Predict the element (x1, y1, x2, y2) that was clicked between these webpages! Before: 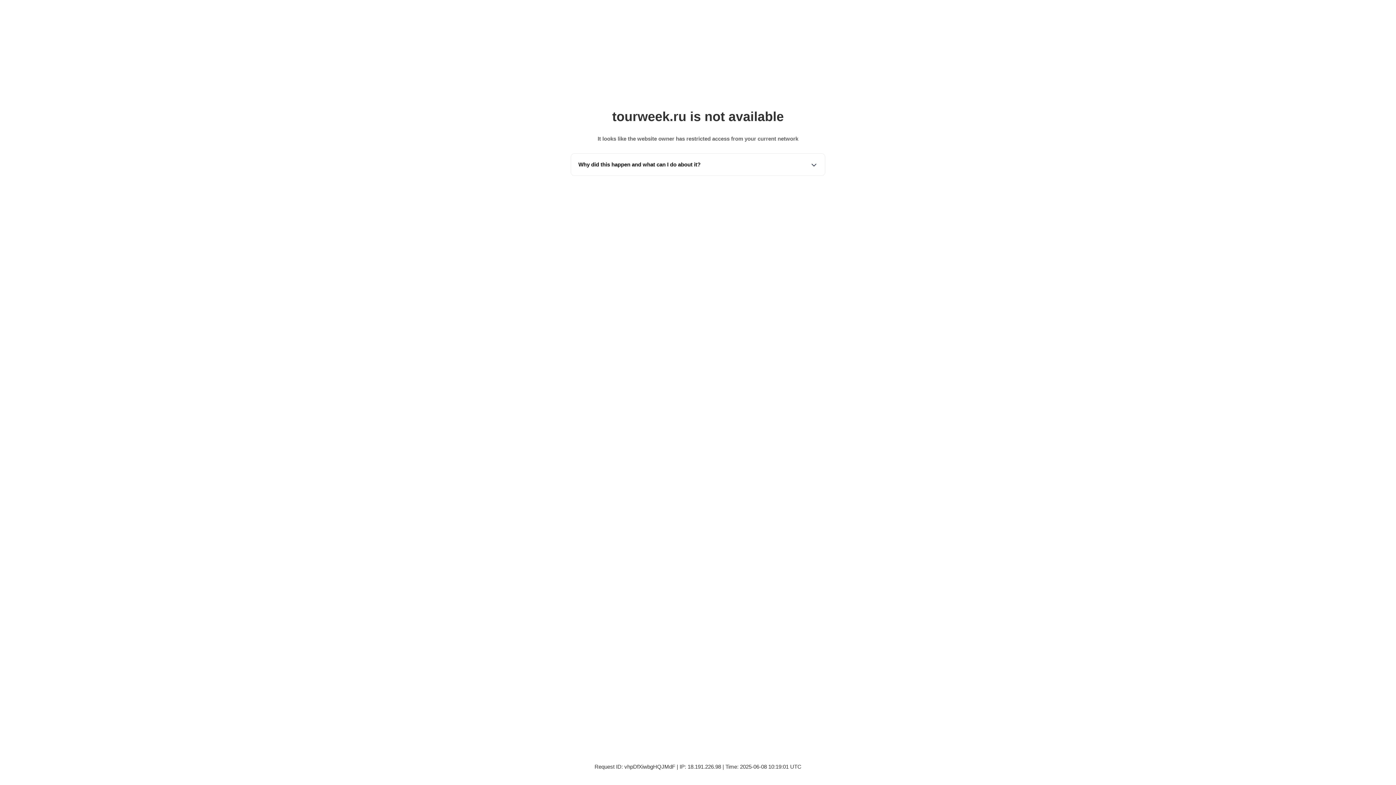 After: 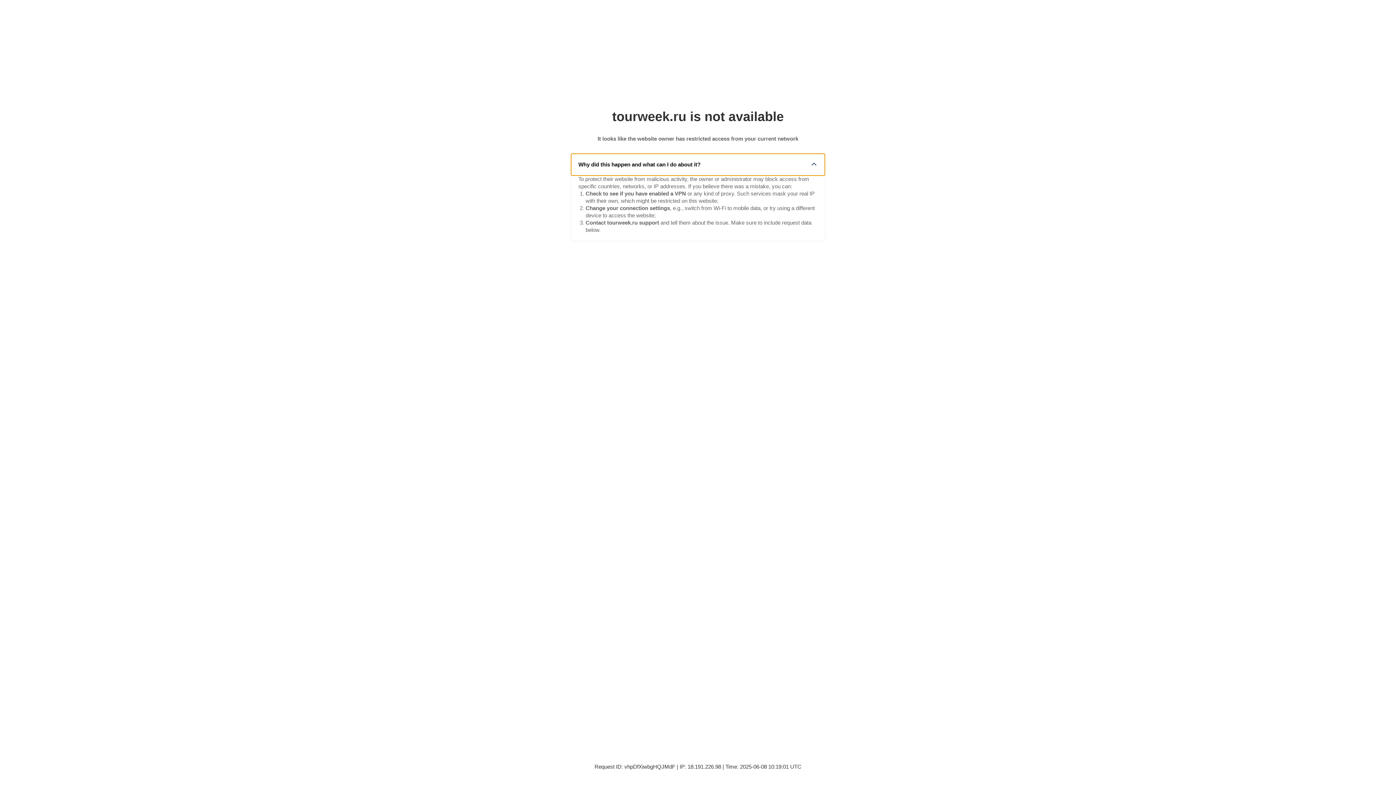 Action: bbox: (571, 153, 825, 175) label: Why did this happen and what can I do about it?